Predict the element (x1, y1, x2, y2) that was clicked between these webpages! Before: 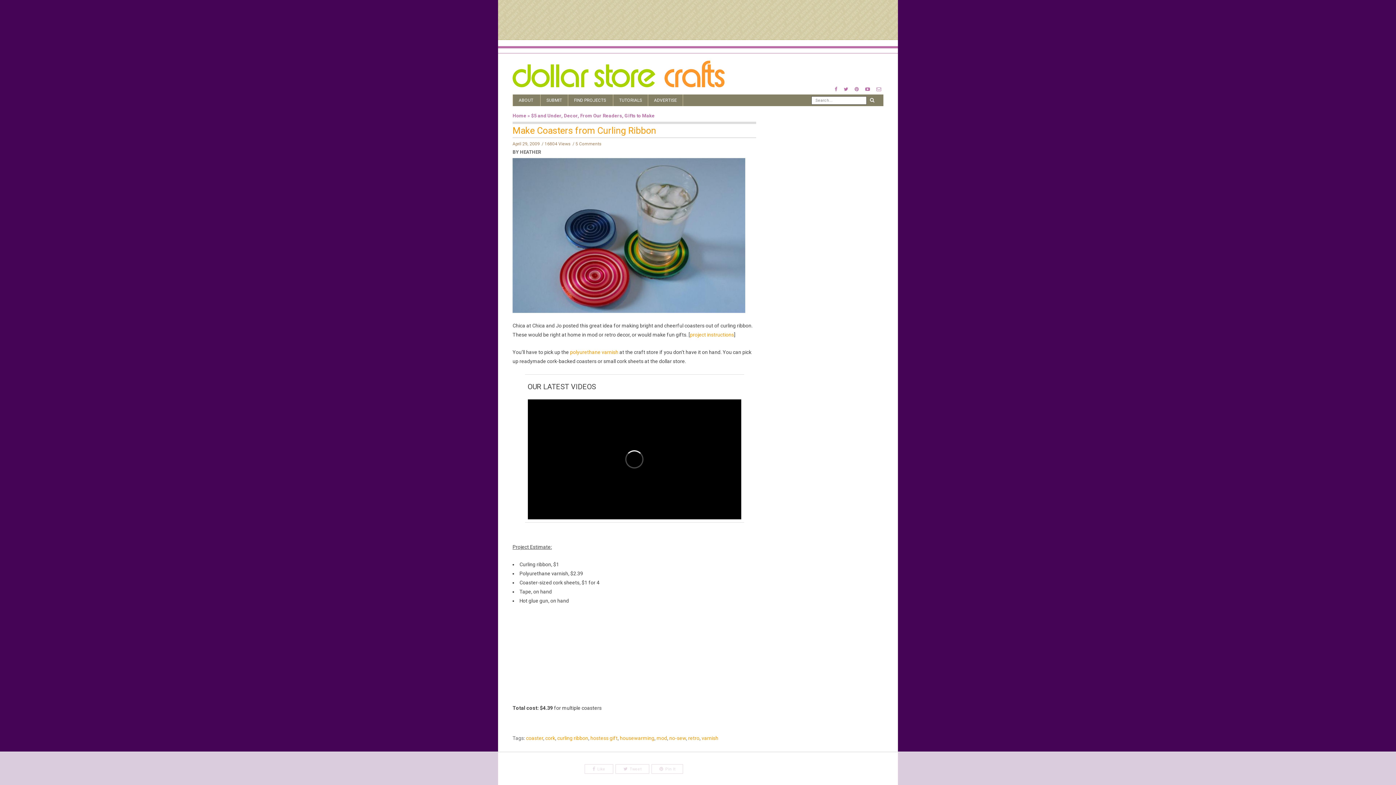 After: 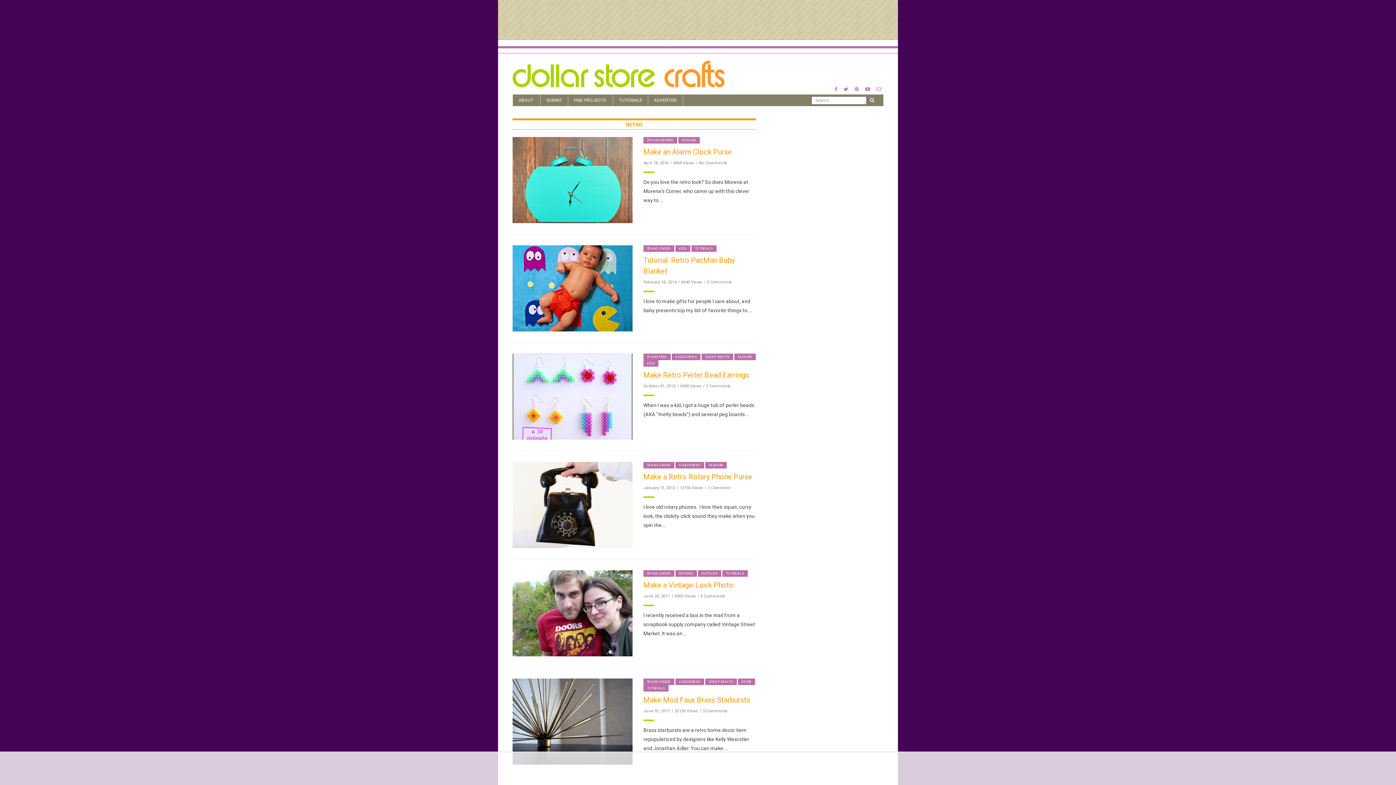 Action: bbox: (688, 735, 699, 741) label: retro